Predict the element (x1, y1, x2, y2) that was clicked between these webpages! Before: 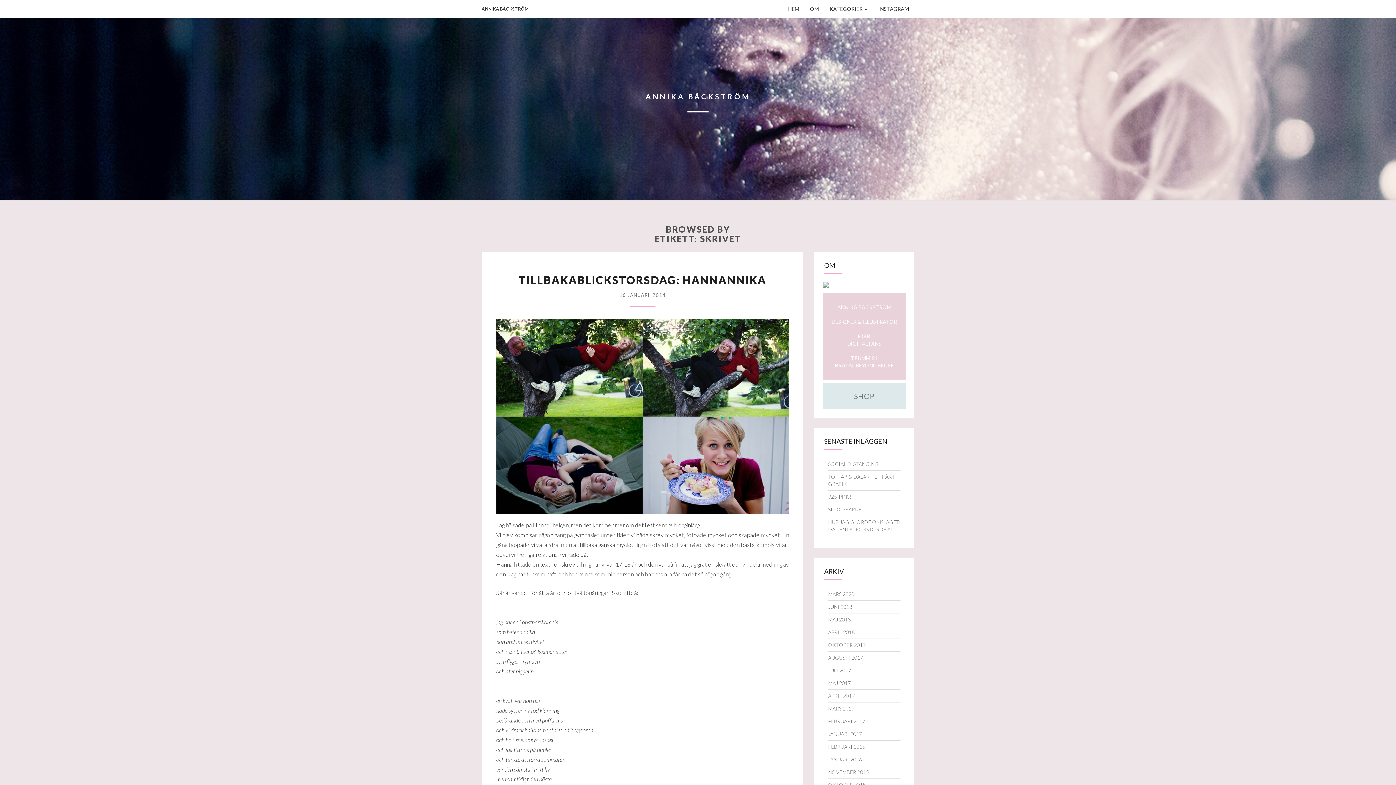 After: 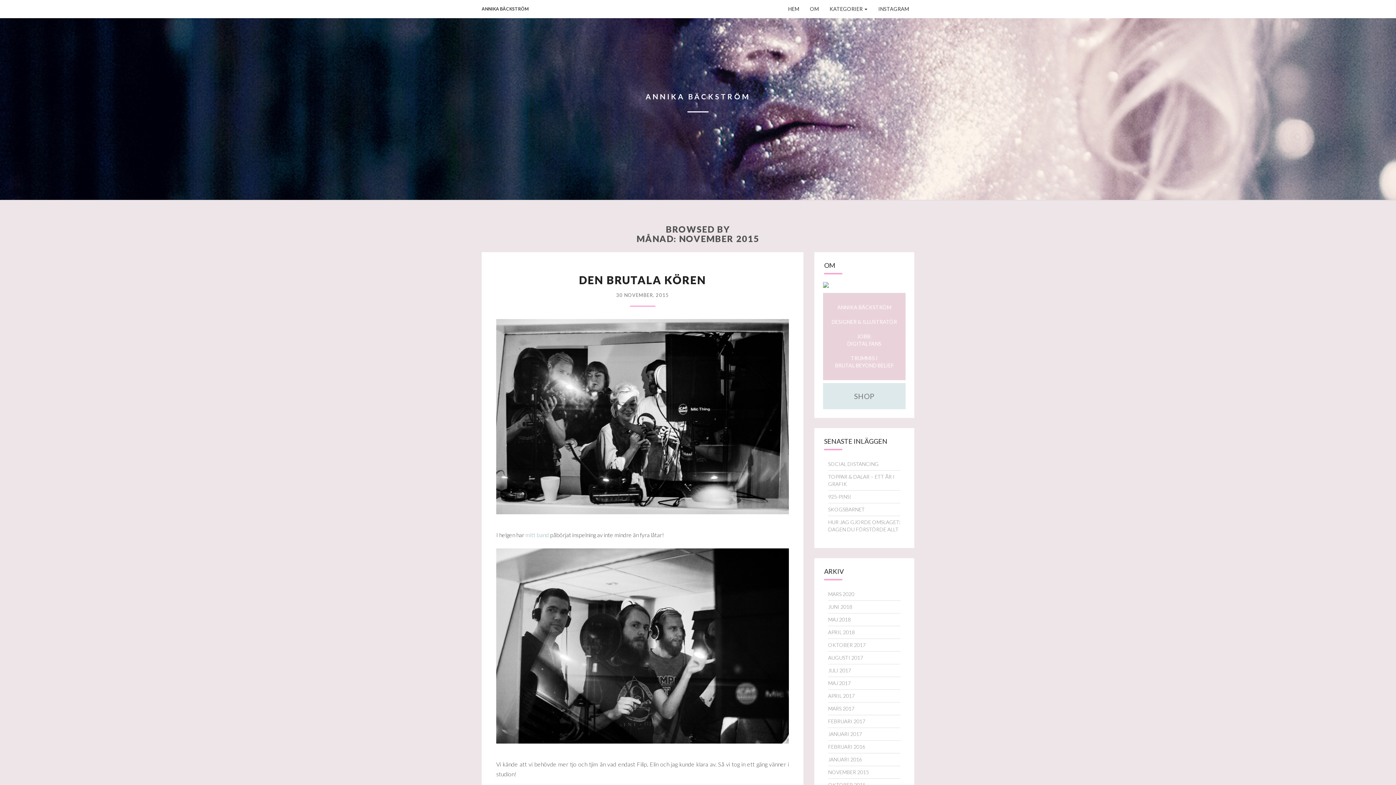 Action: label: NOVEMBER 2015 bbox: (828, 769, 869, 775)